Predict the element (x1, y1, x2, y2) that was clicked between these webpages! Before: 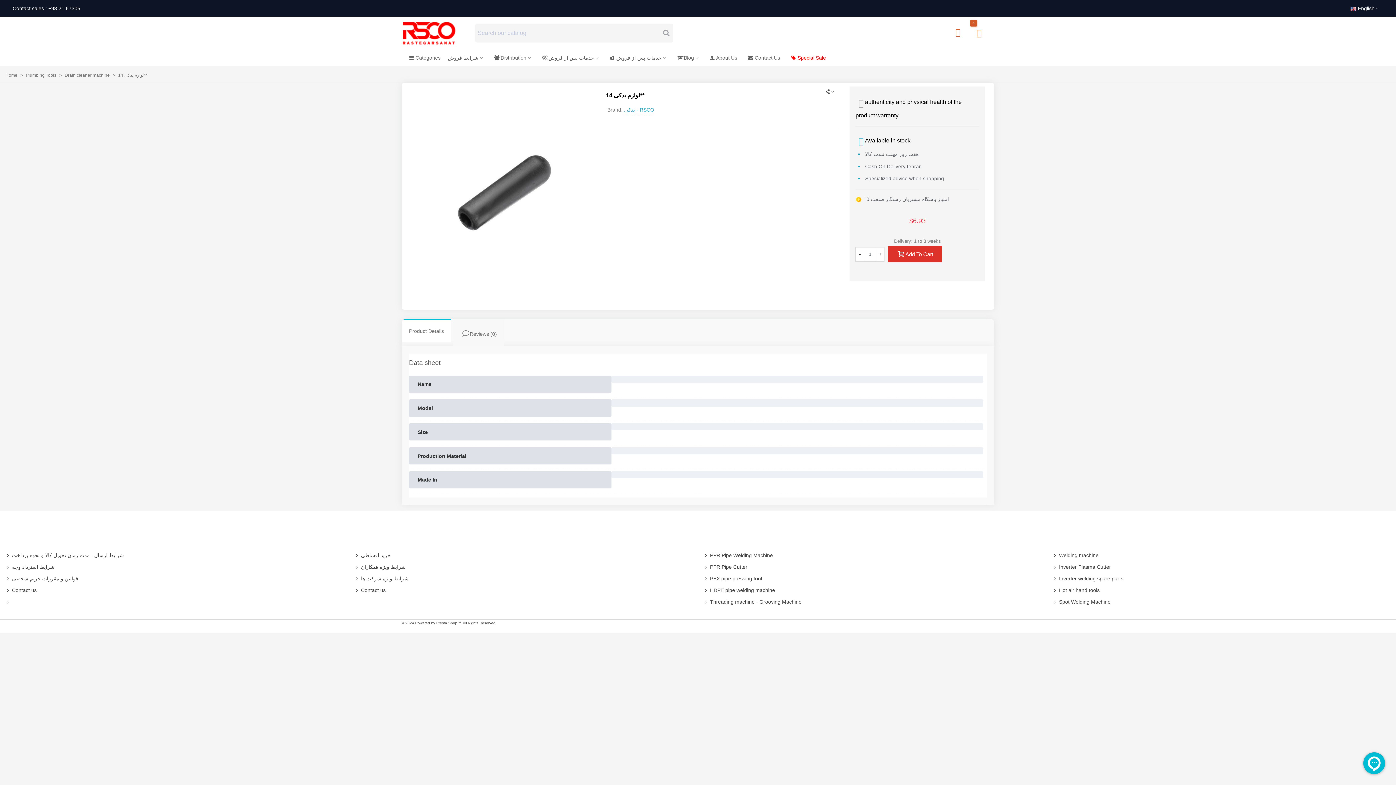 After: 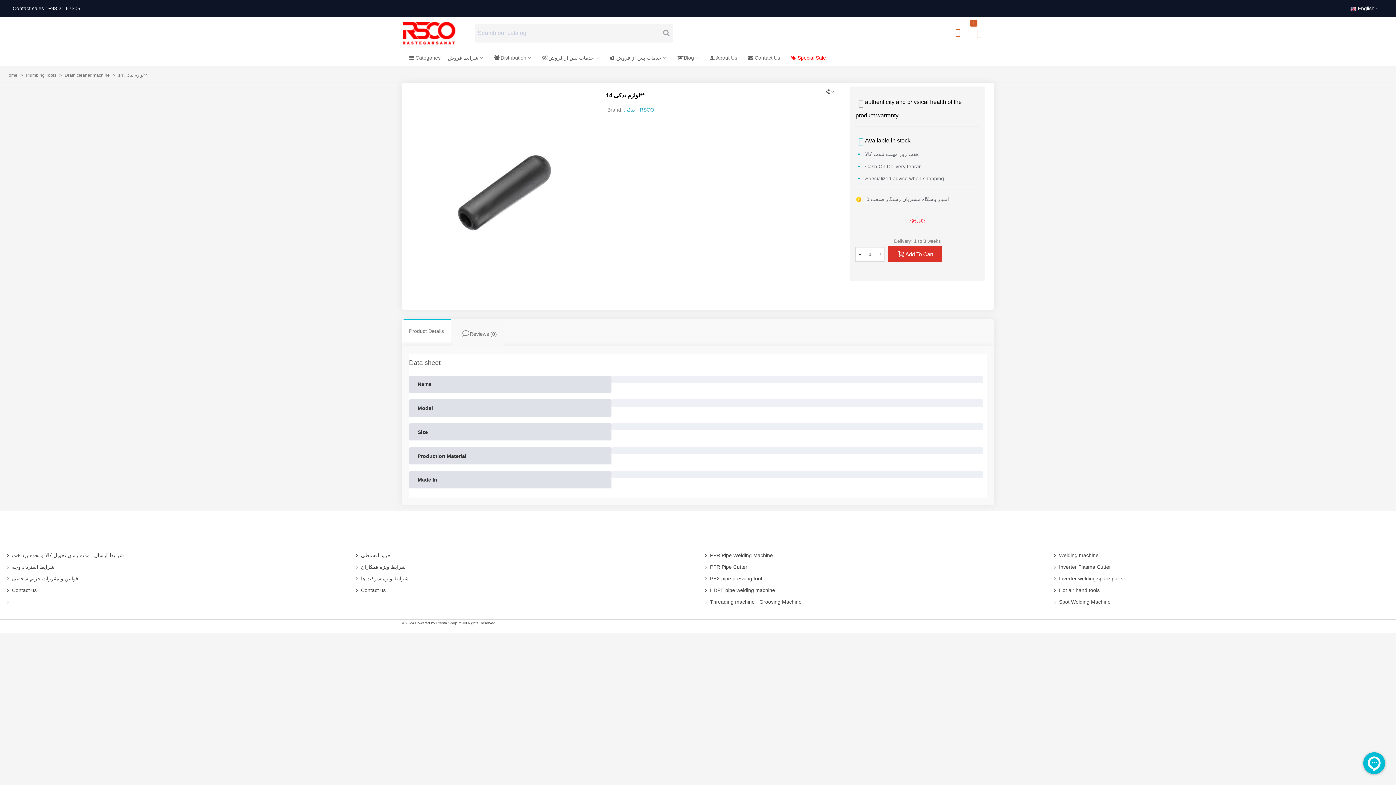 Action: label: Contact sales : +98 21 67305 bbox: (12, 5, 80, 11)